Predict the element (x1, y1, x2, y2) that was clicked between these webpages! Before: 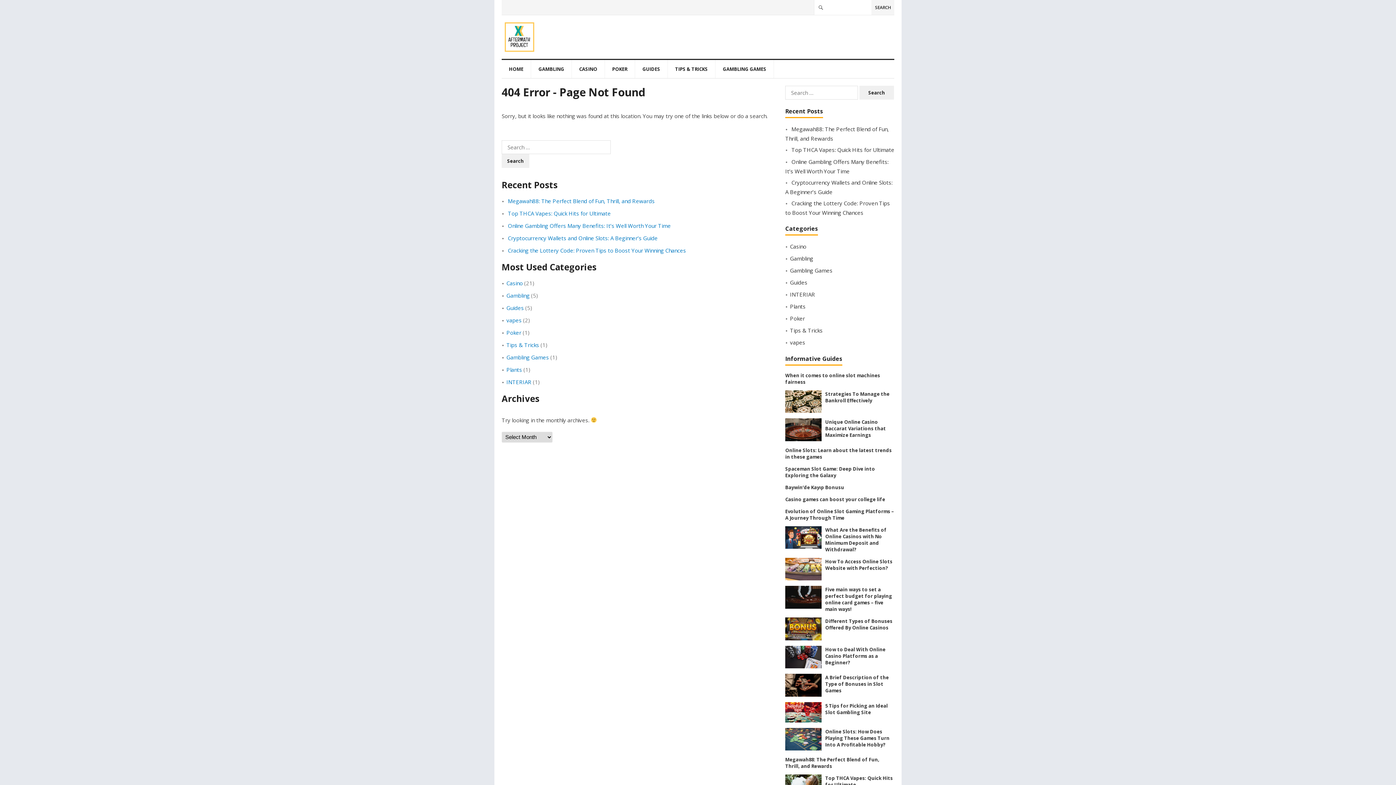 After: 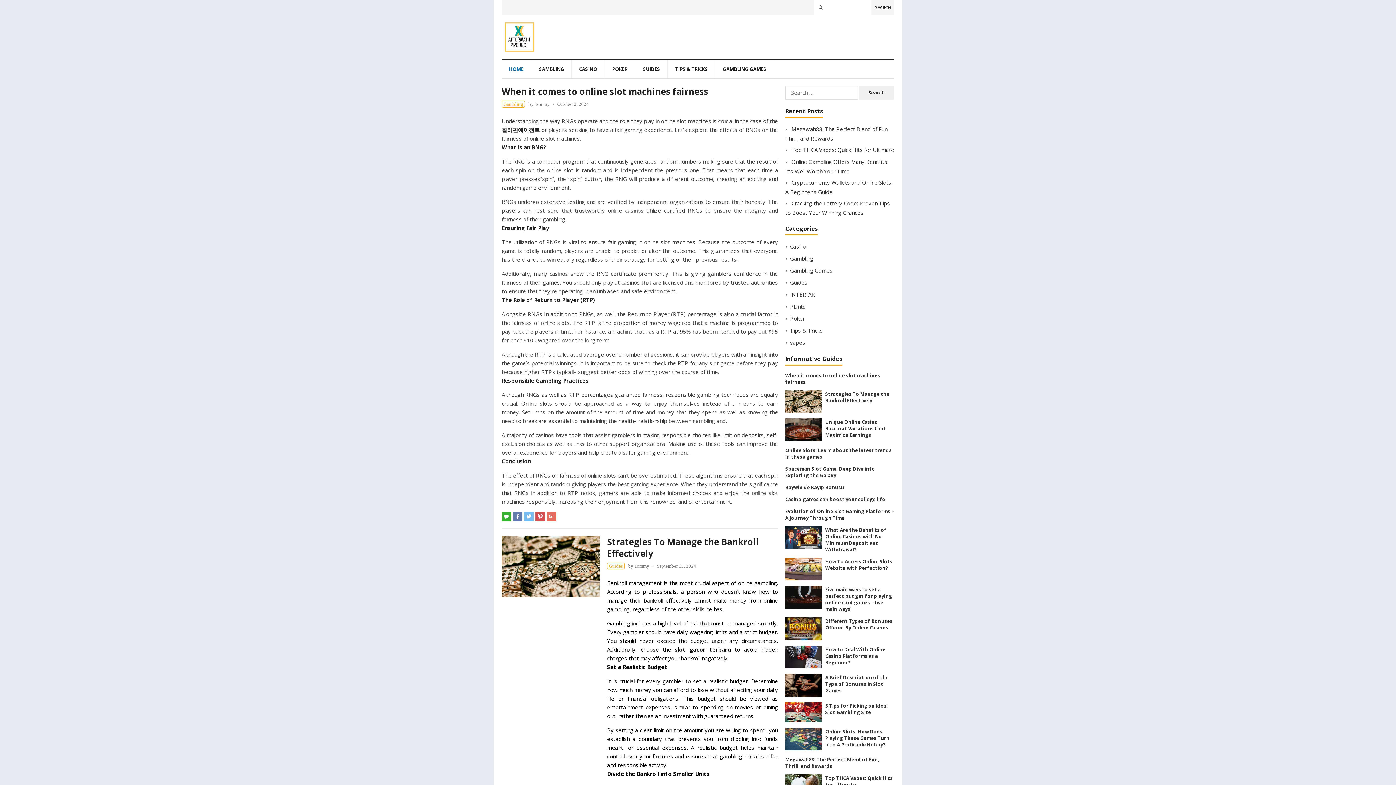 Action: bbox: (503, 32, 536, 40)